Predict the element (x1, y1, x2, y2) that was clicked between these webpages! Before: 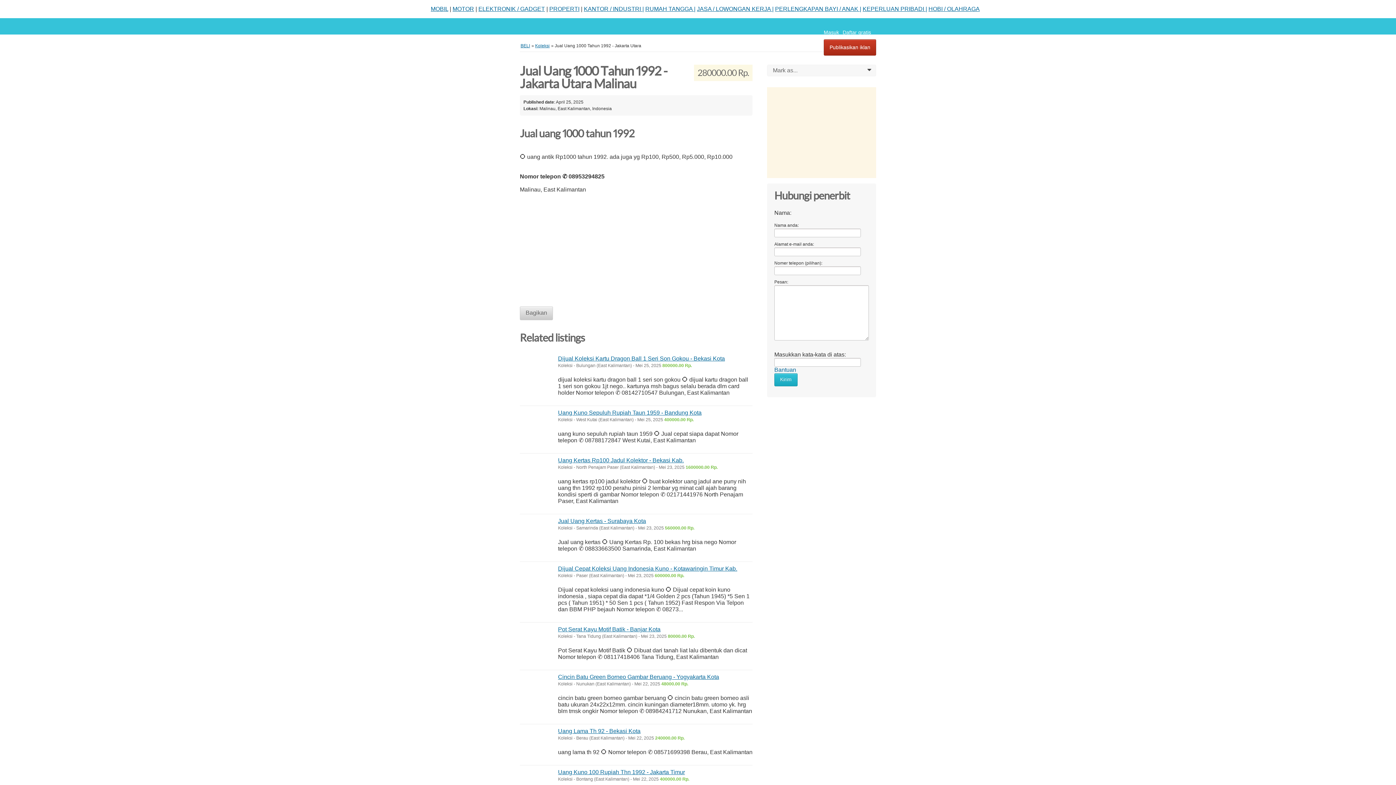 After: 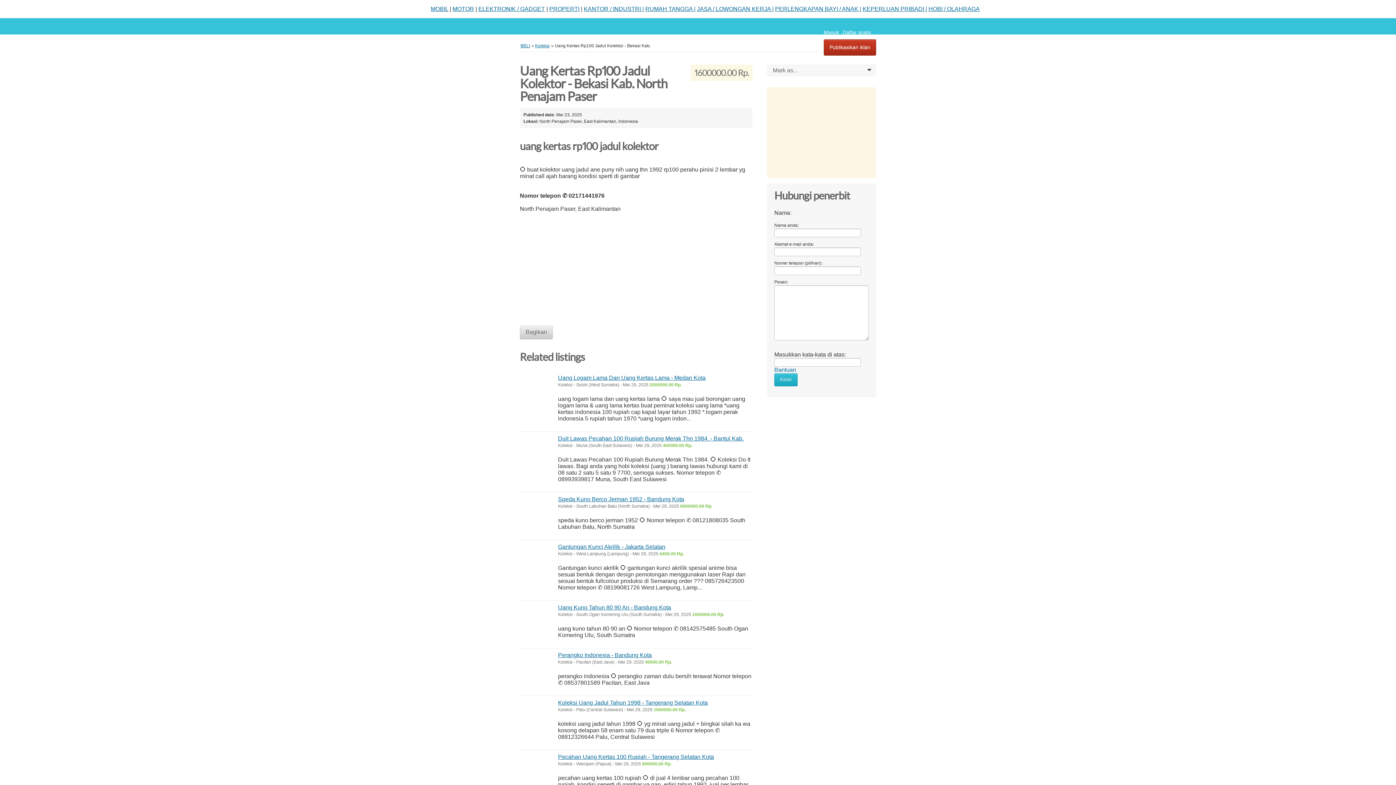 Action: bbox: (558, 457, 684, 463) label: Uang Kertas Rp100 Jadul Kolektor - Bekasi Kab.